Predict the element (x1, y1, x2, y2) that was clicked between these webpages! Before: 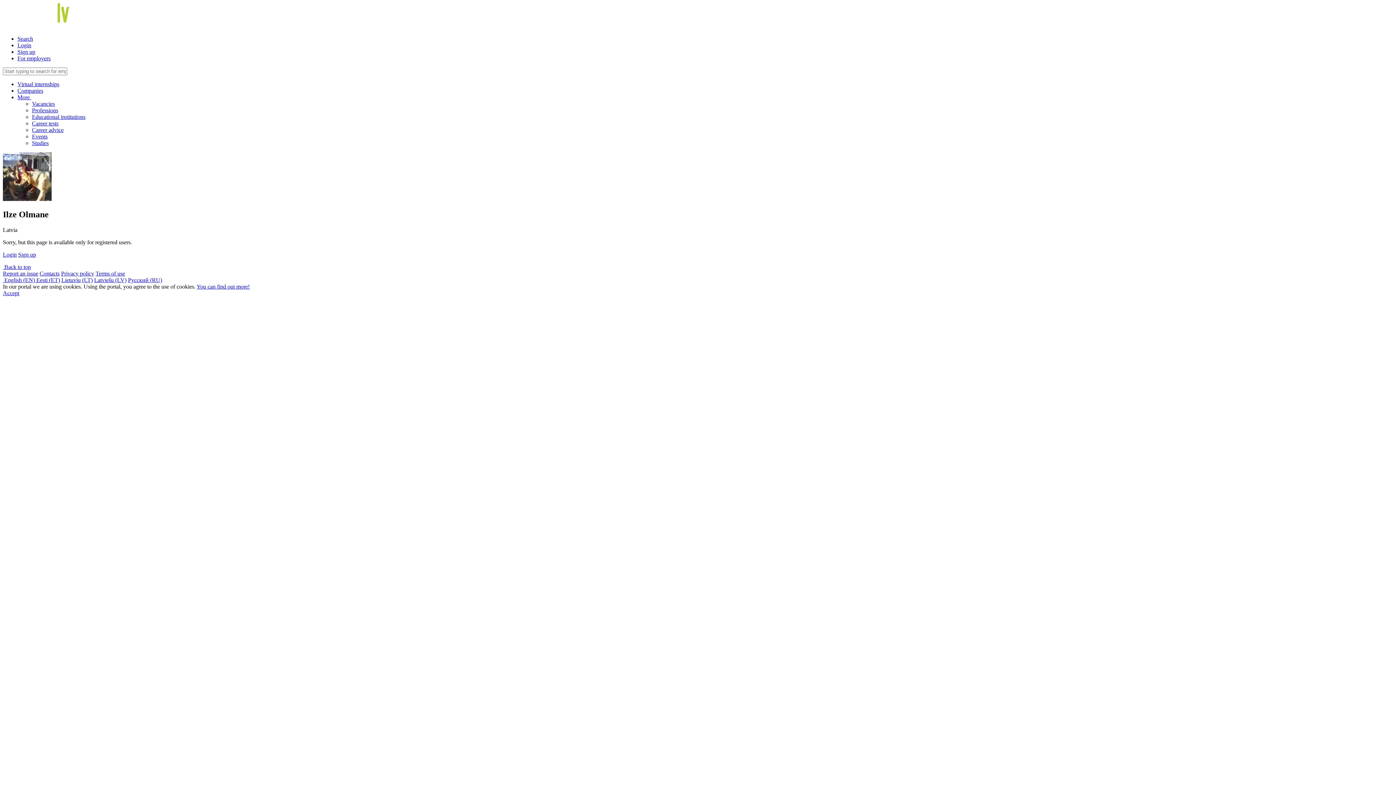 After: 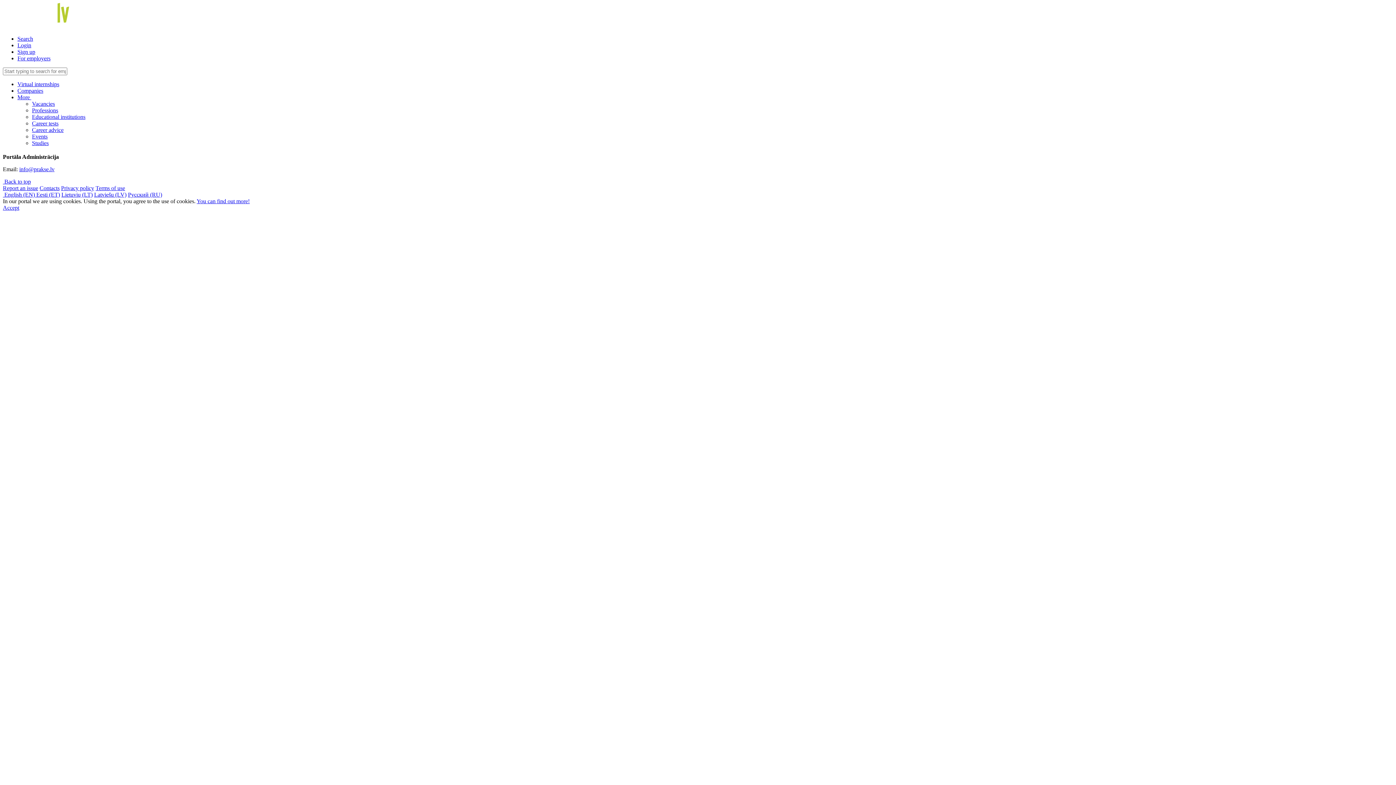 Action: label: Contacts bbox: (39, 270, 59, 276)